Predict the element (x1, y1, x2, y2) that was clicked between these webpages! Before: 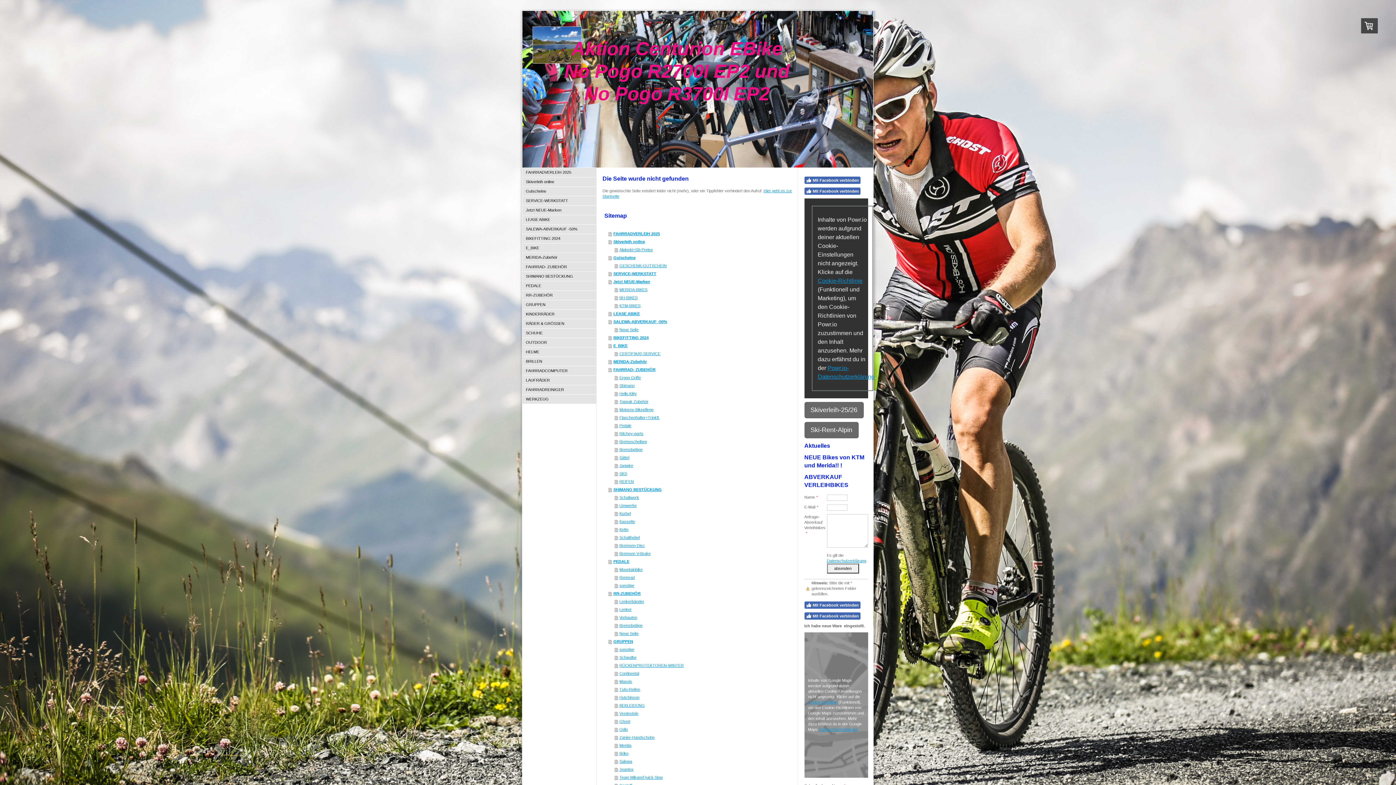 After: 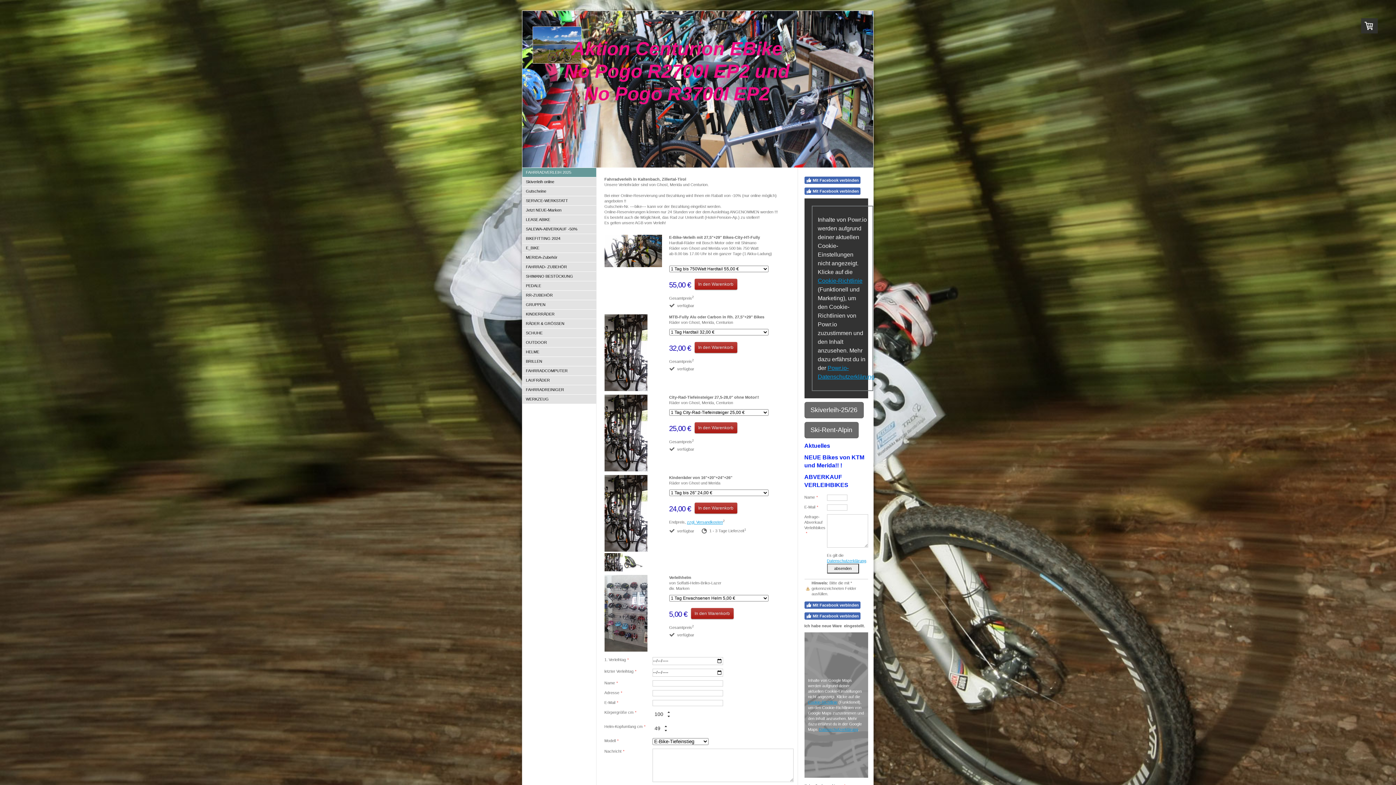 Action: bbox: (522, 168, 596, 177) label: FAHRRADVERLEIH 2025